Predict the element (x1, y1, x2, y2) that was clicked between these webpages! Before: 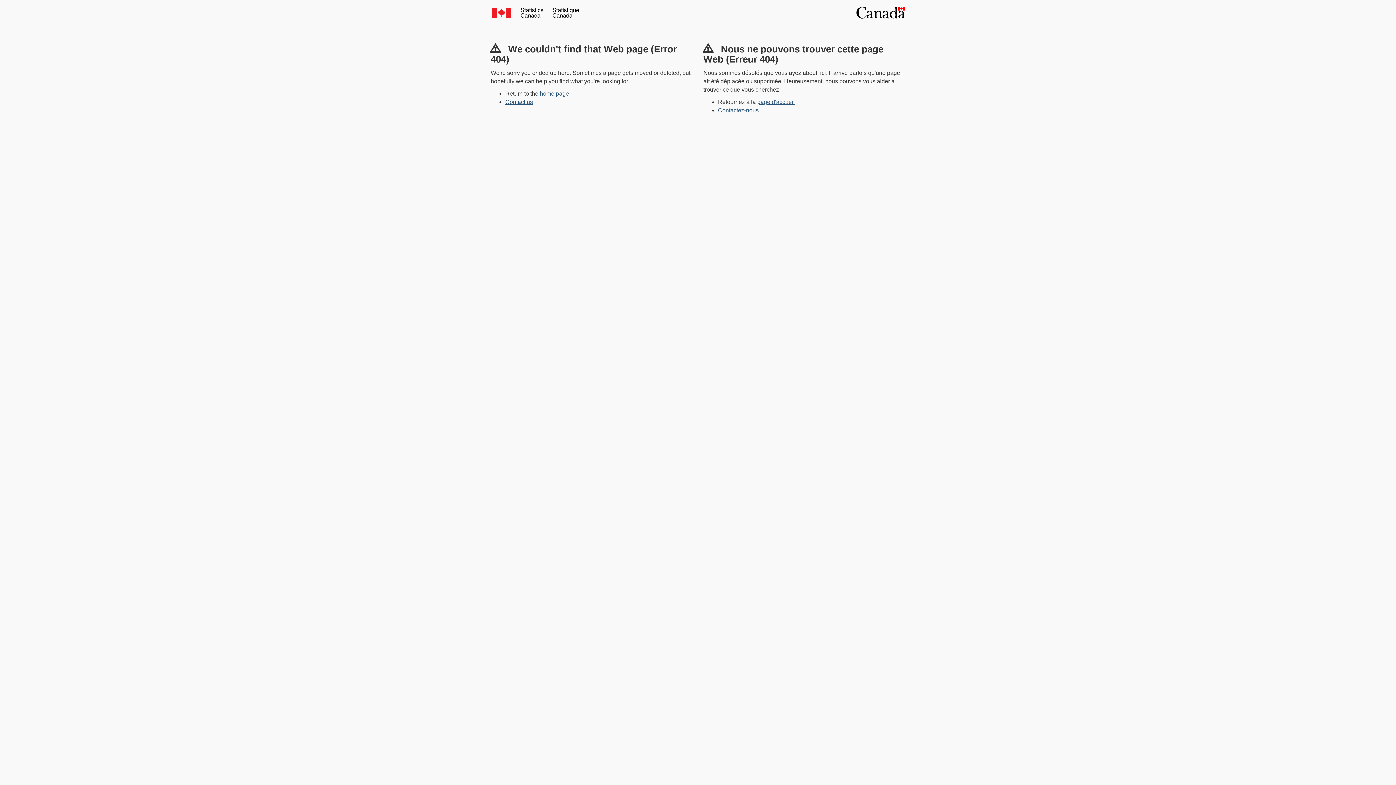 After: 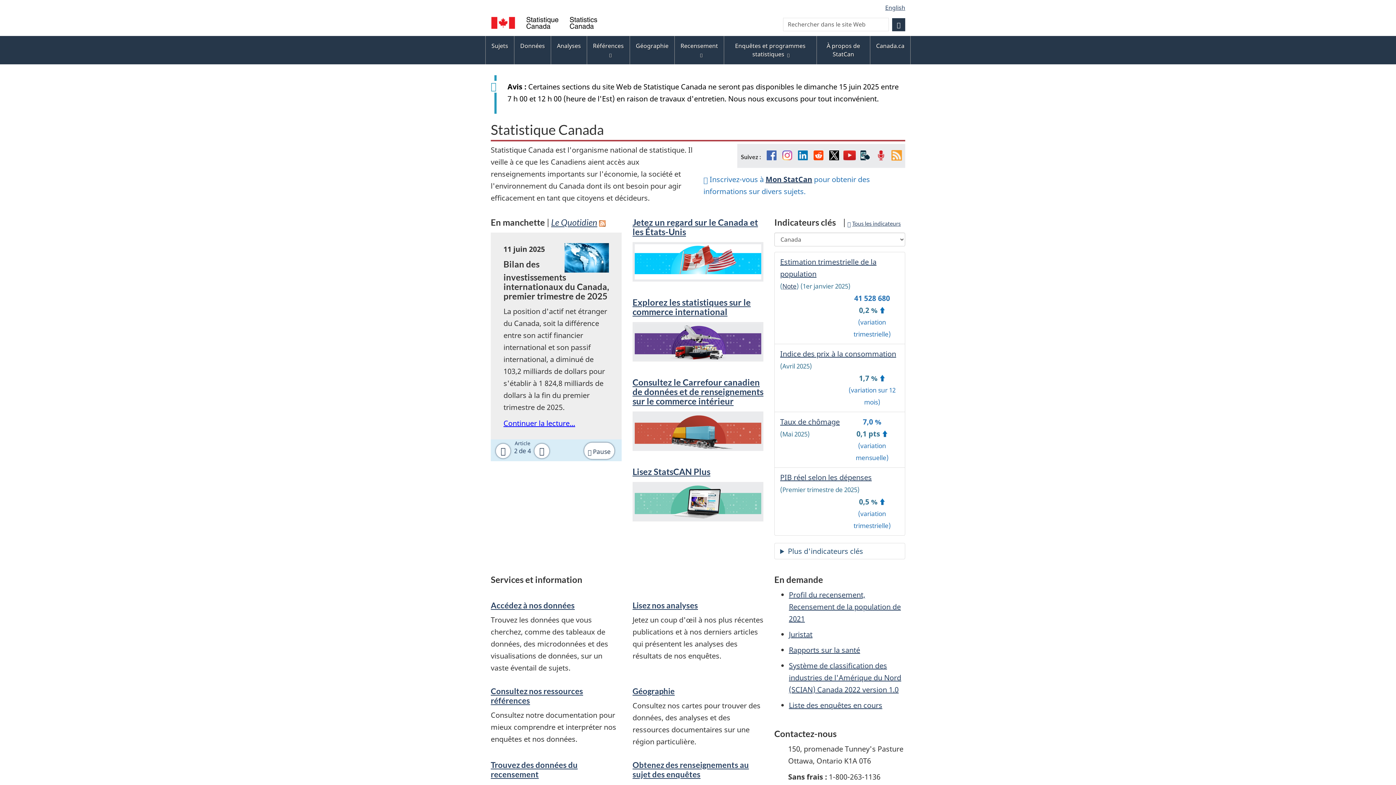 Action: label: page d'accueil bbox: (757, 98, 794, 105)